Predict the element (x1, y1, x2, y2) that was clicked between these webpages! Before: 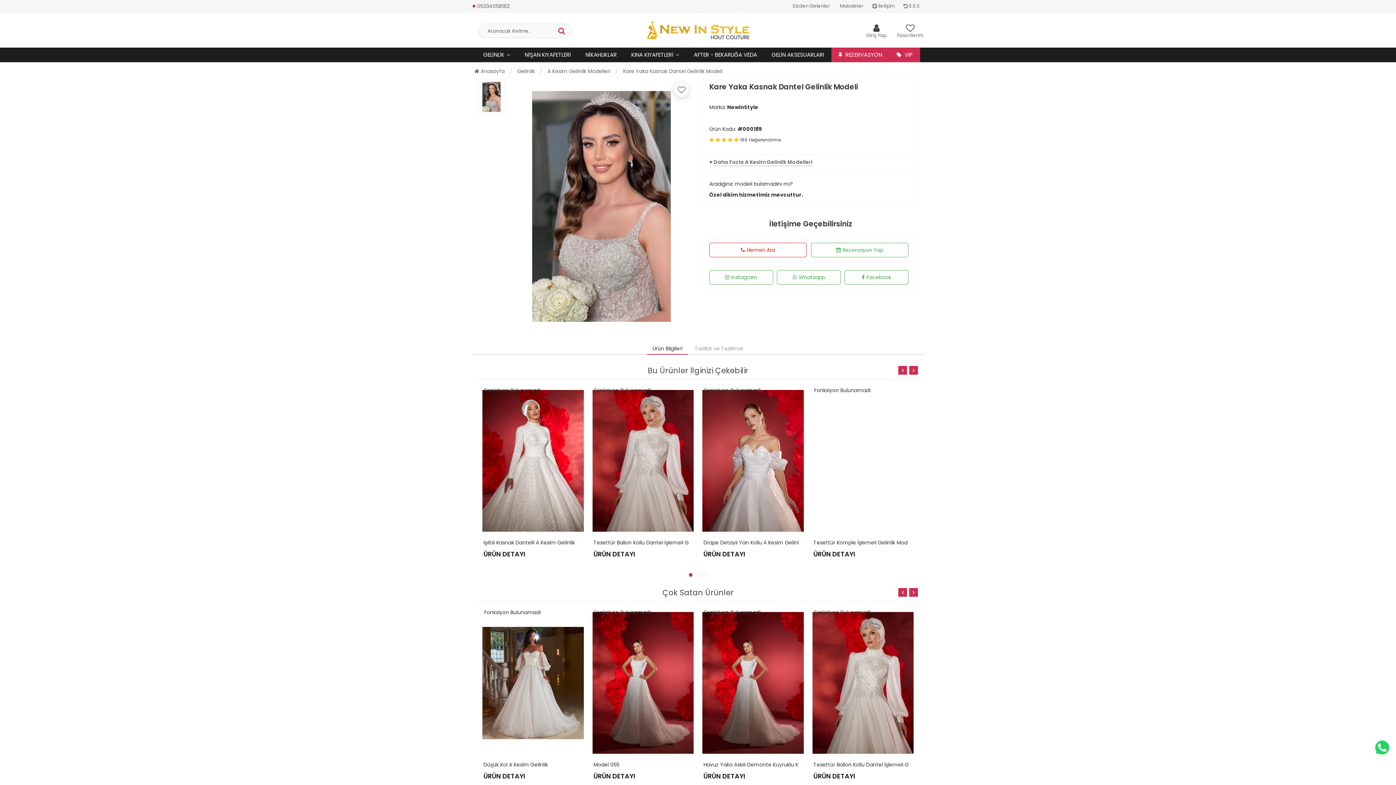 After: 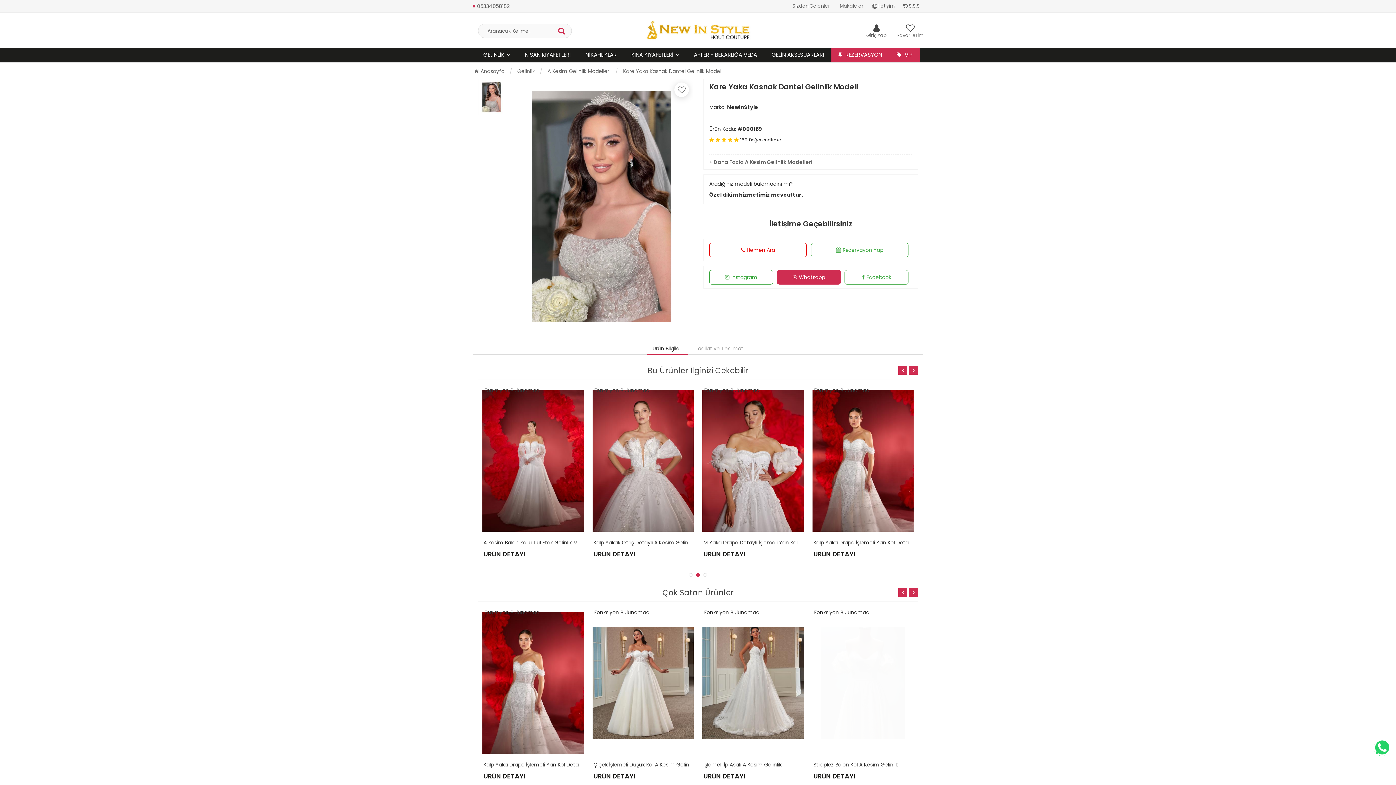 Action: bbox: (777, 270, 841, 284) label: Whatsapp